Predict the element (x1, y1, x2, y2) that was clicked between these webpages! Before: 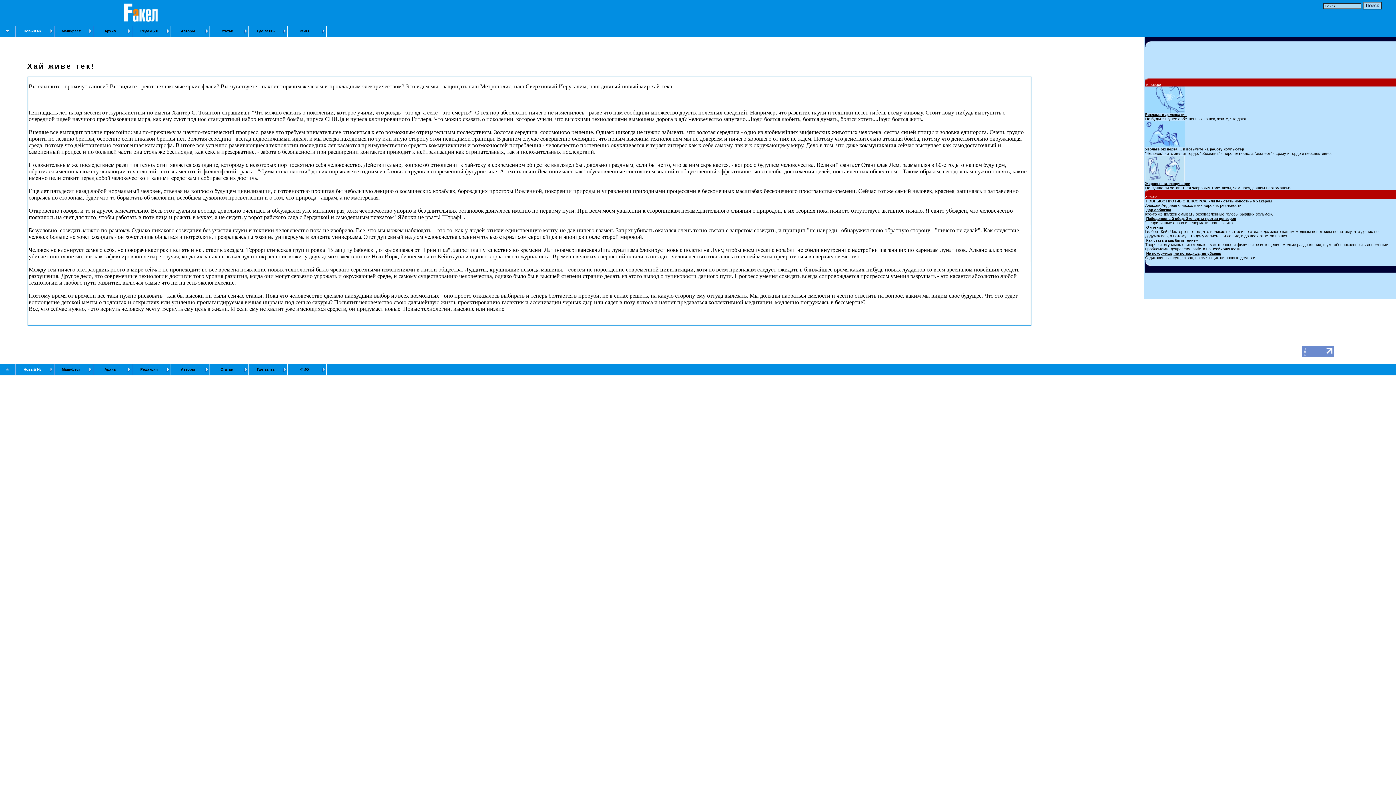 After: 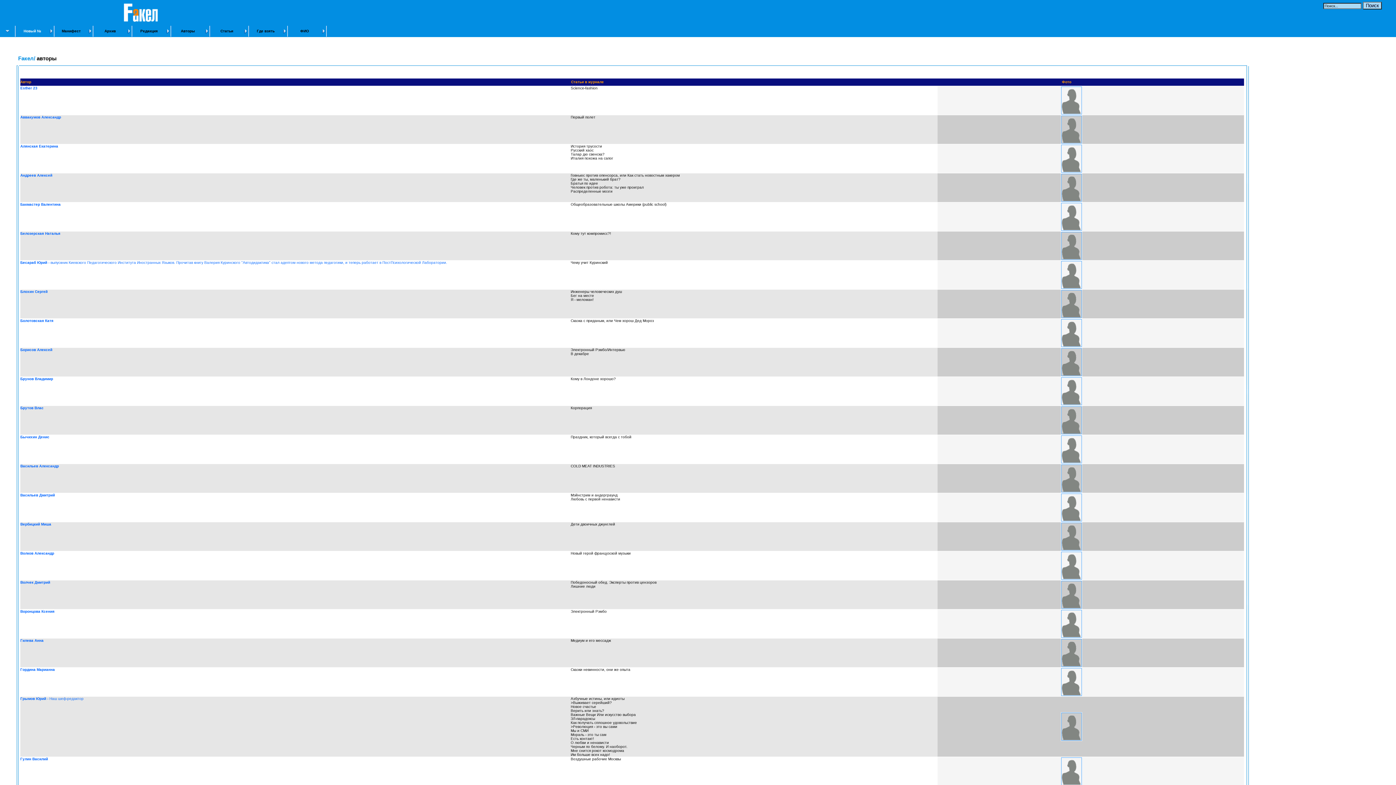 Action: label: Авторы bbox: (180, 367, 195, 371)